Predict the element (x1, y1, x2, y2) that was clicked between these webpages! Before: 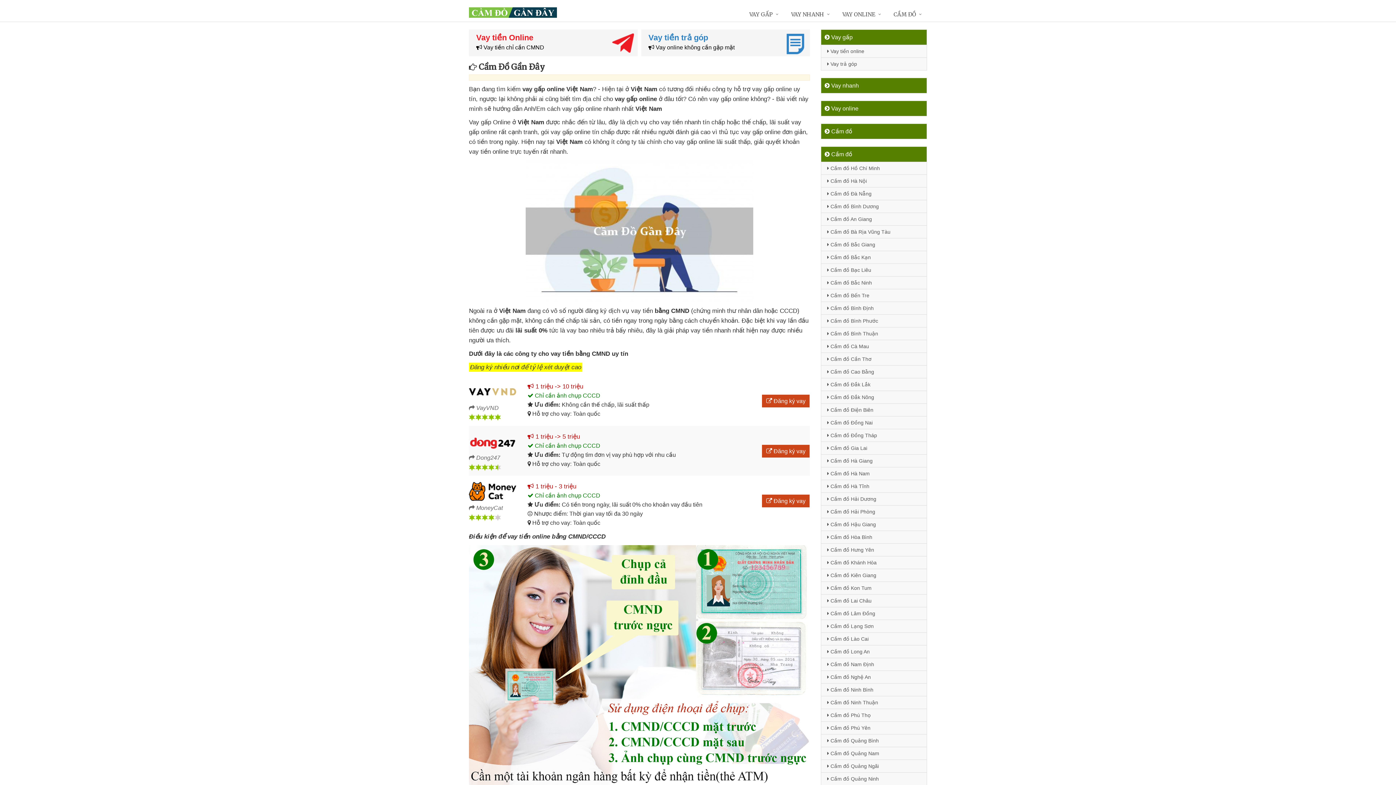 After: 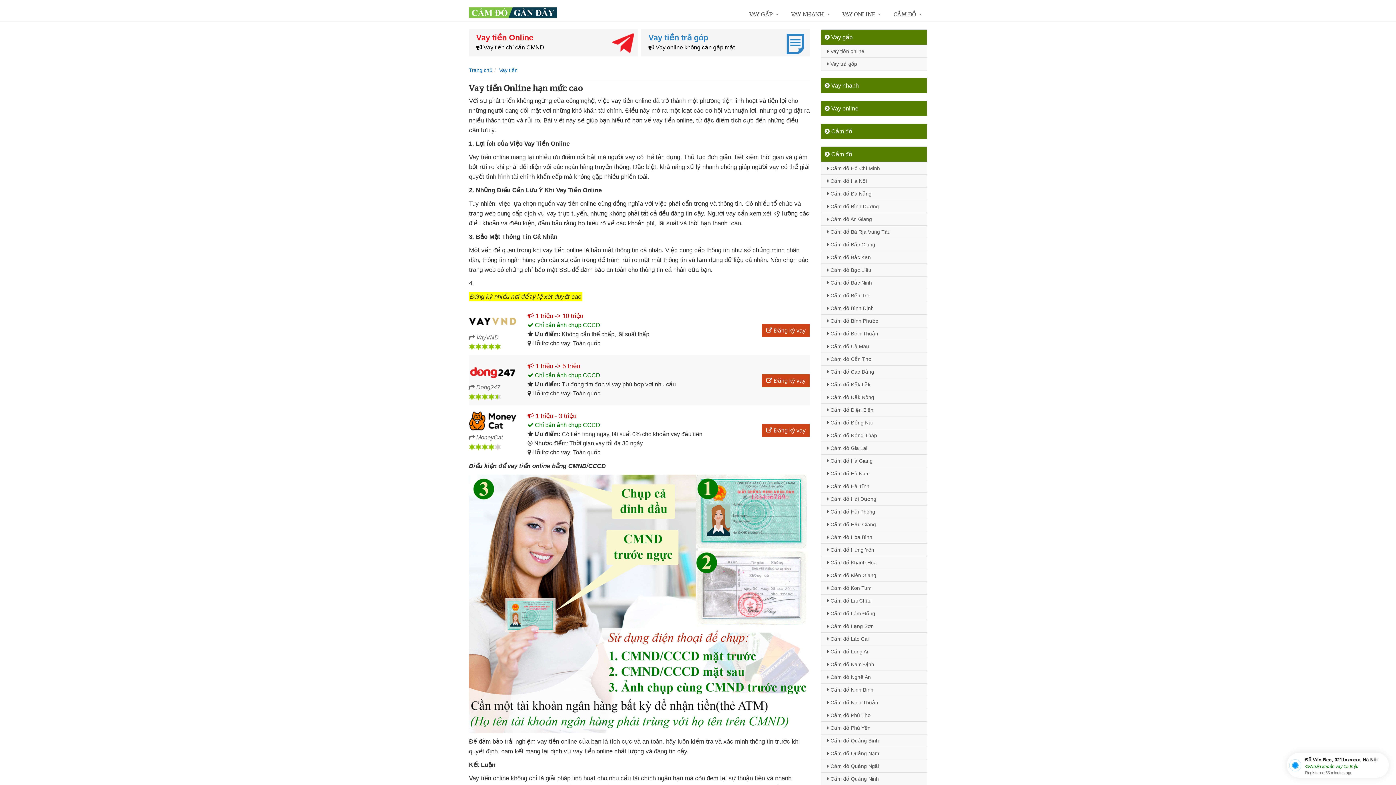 Action: bbox: (821, 44, 926, 57) label:  Vay tiền online